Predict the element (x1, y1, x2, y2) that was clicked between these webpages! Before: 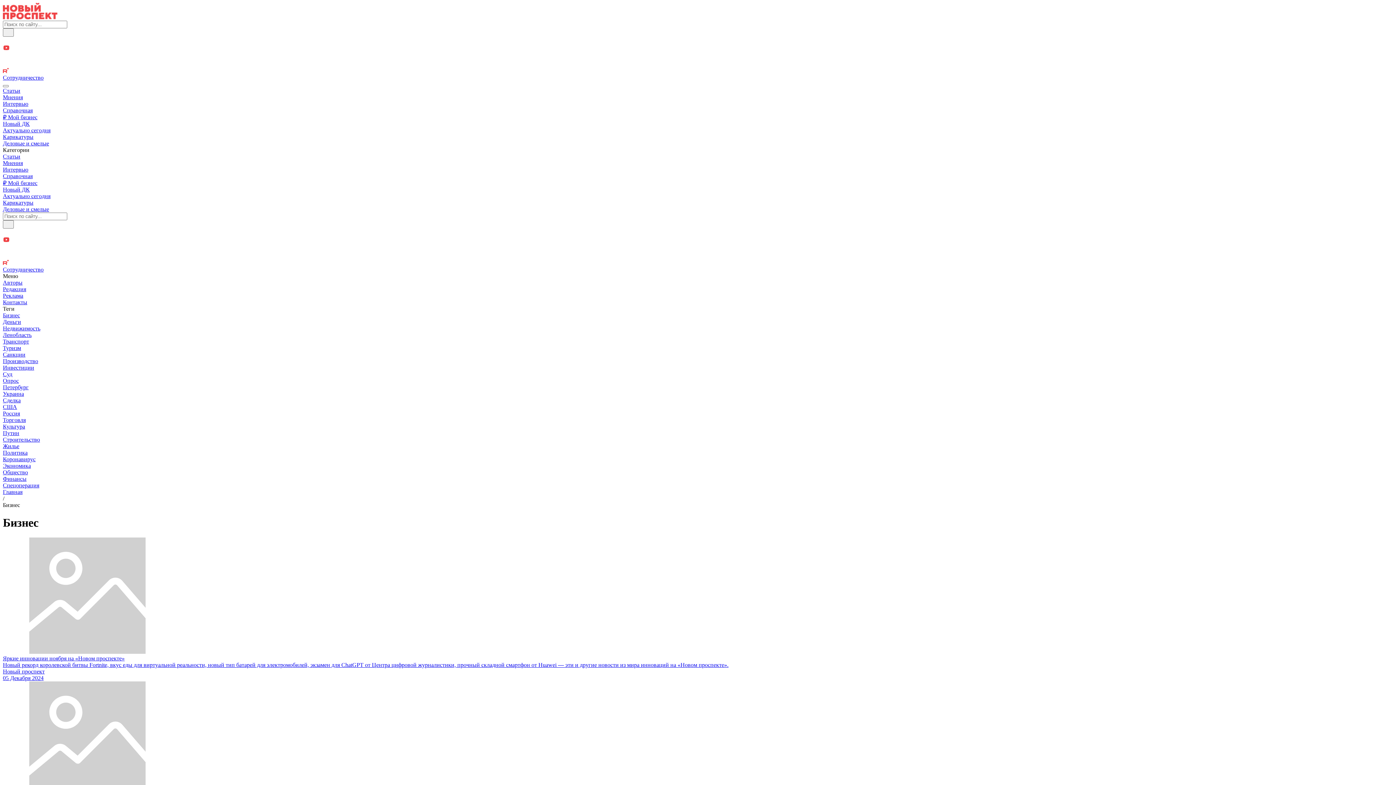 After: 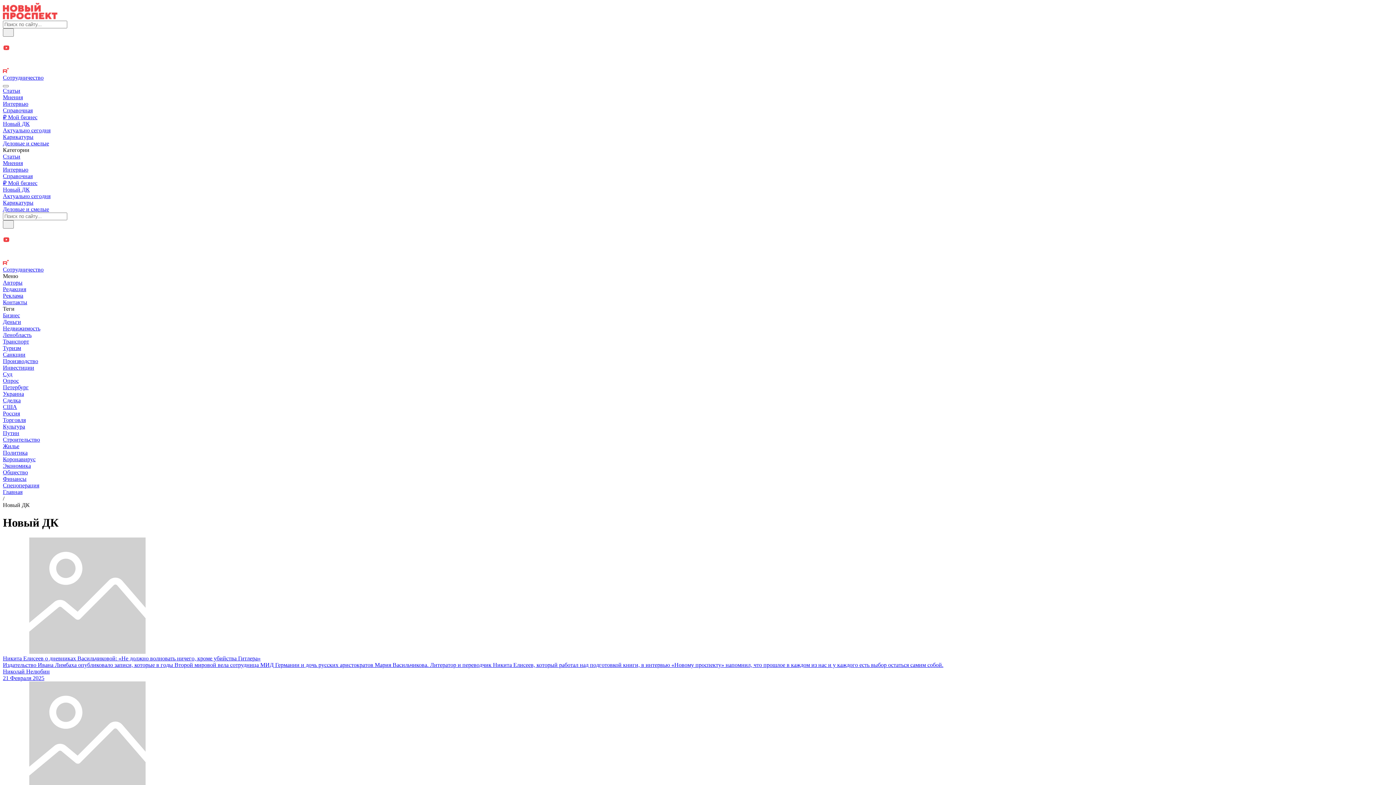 Action: label: Новый ДК bbox: (2, 186, 29, 192)